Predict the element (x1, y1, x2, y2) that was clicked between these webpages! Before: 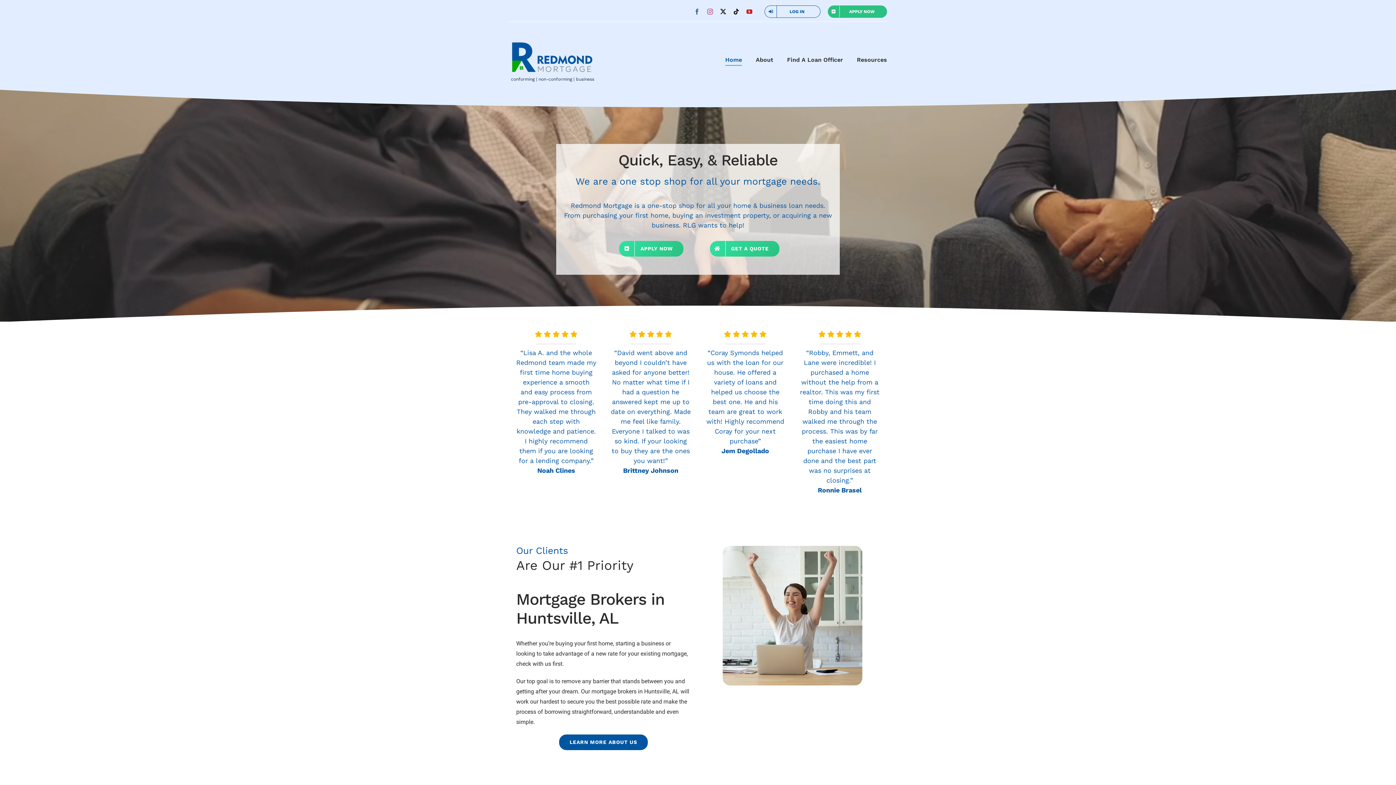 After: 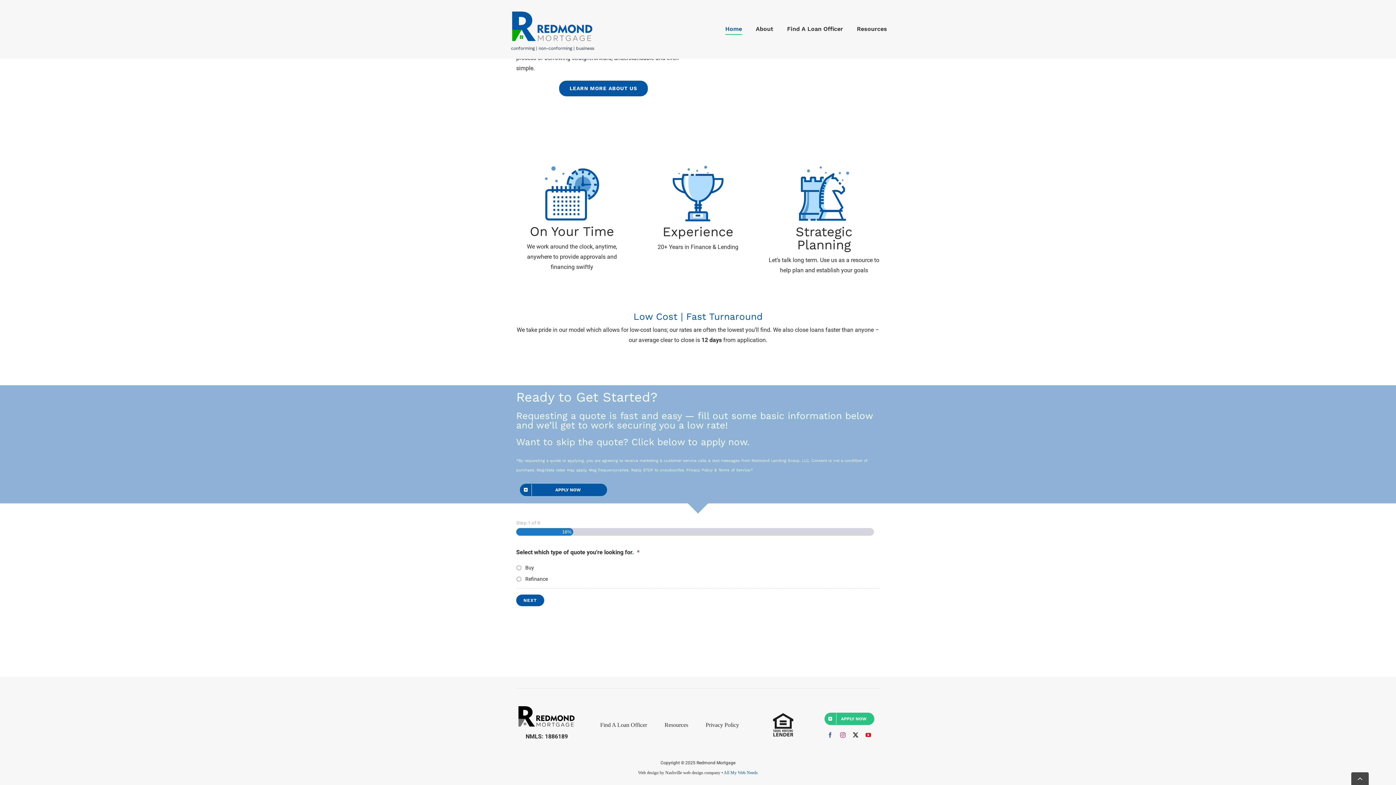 Action: bbox: (710, 241, 779, 256) label: GET A QUOTE